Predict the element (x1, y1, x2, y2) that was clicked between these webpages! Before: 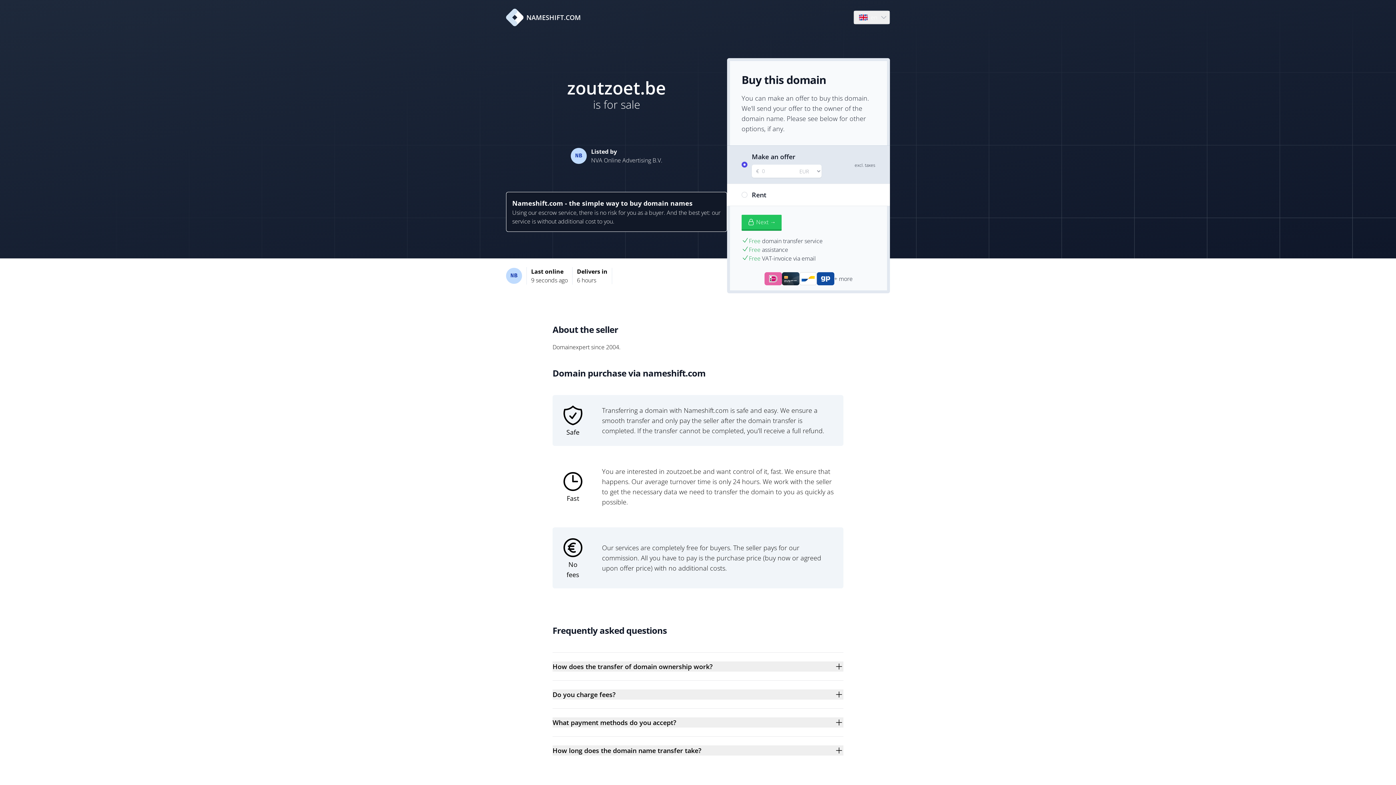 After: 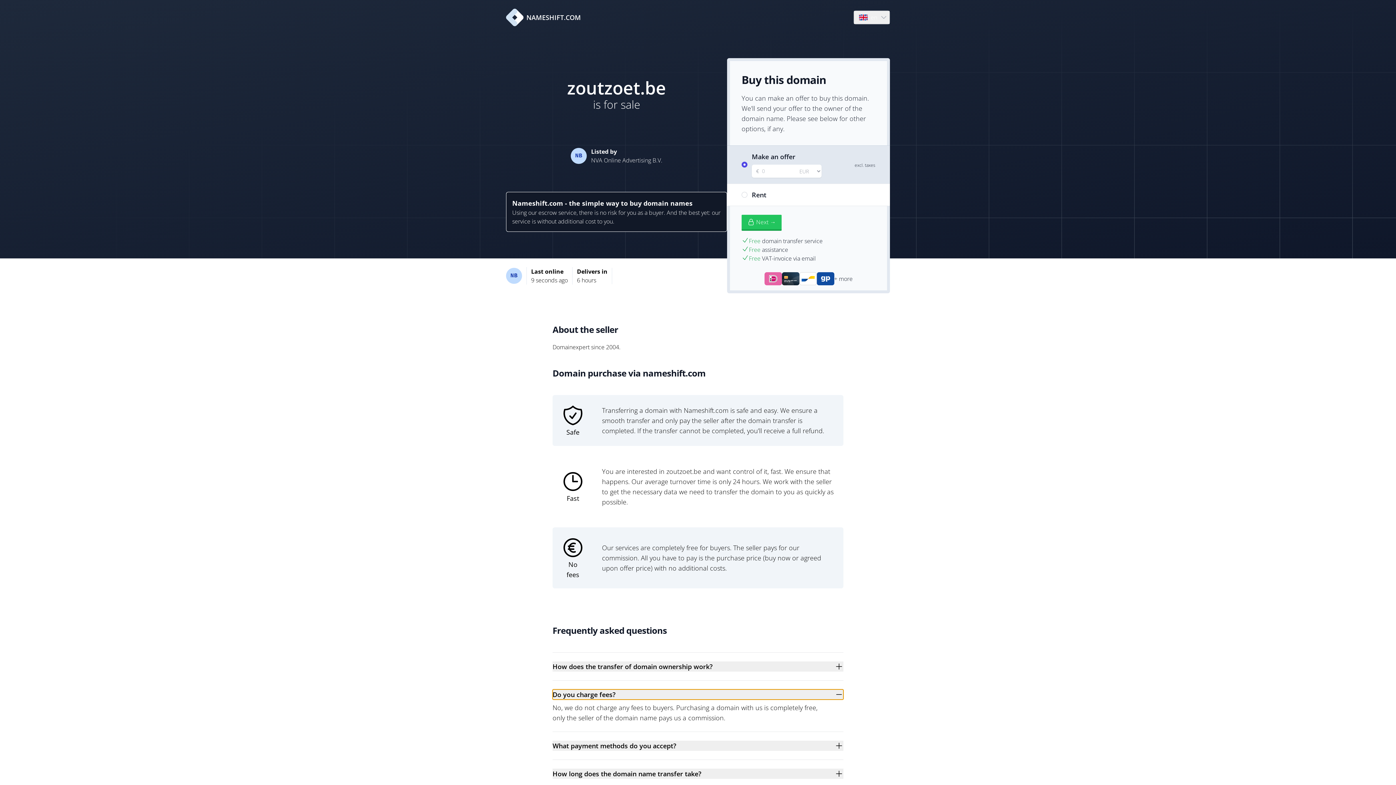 Action: label: Do you charge fees? bbox: (552, 689, 843, 700)